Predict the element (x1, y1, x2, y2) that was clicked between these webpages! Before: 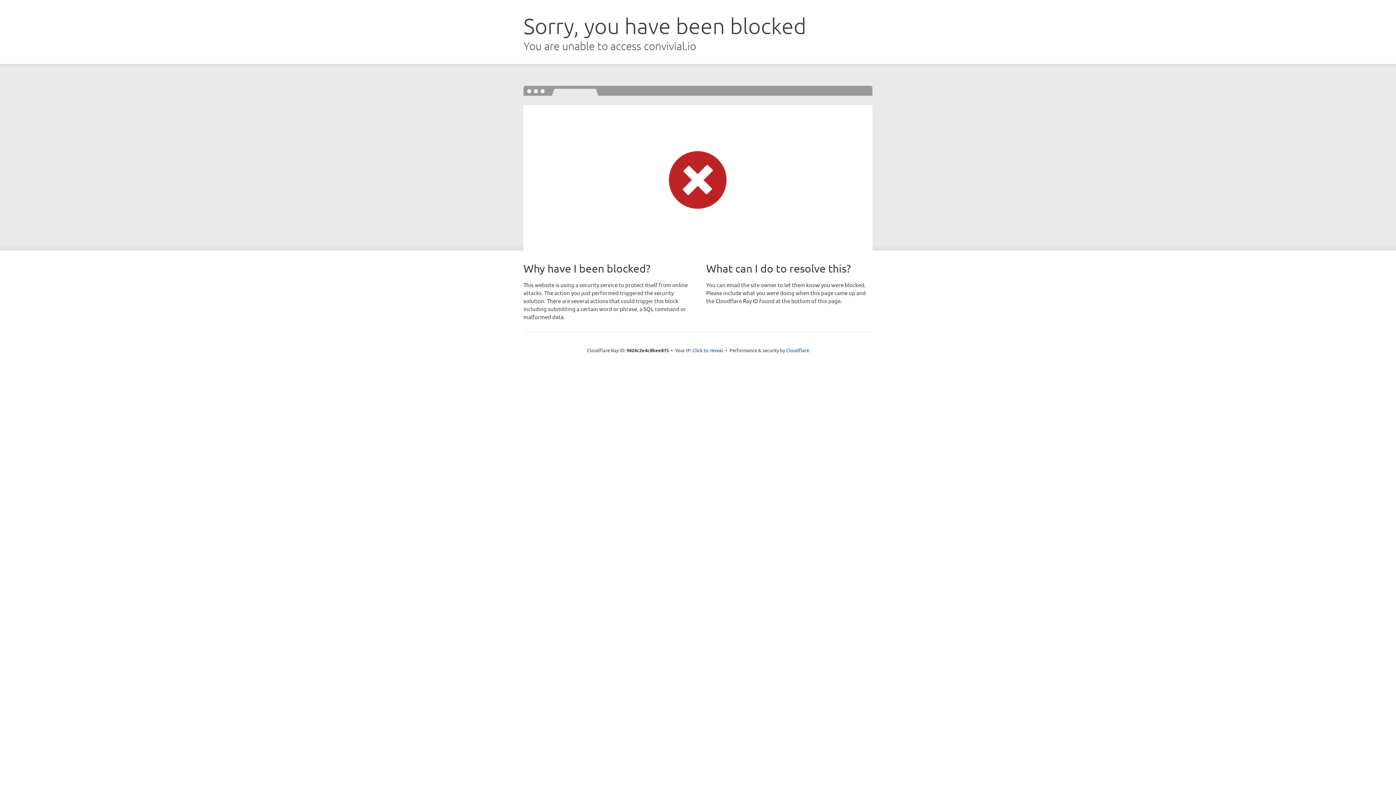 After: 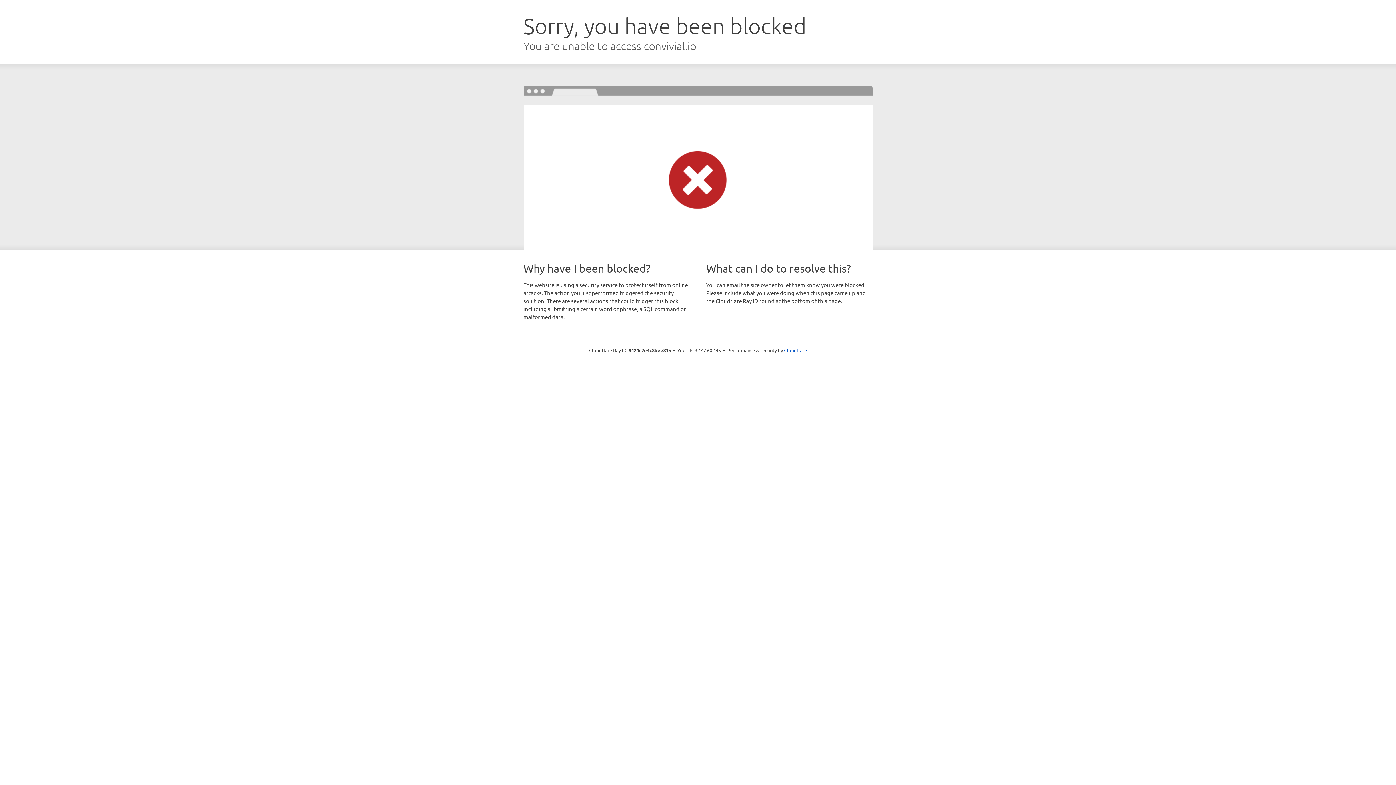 Action: bbox: (692, 346, 723, 353) label: Click to reveal